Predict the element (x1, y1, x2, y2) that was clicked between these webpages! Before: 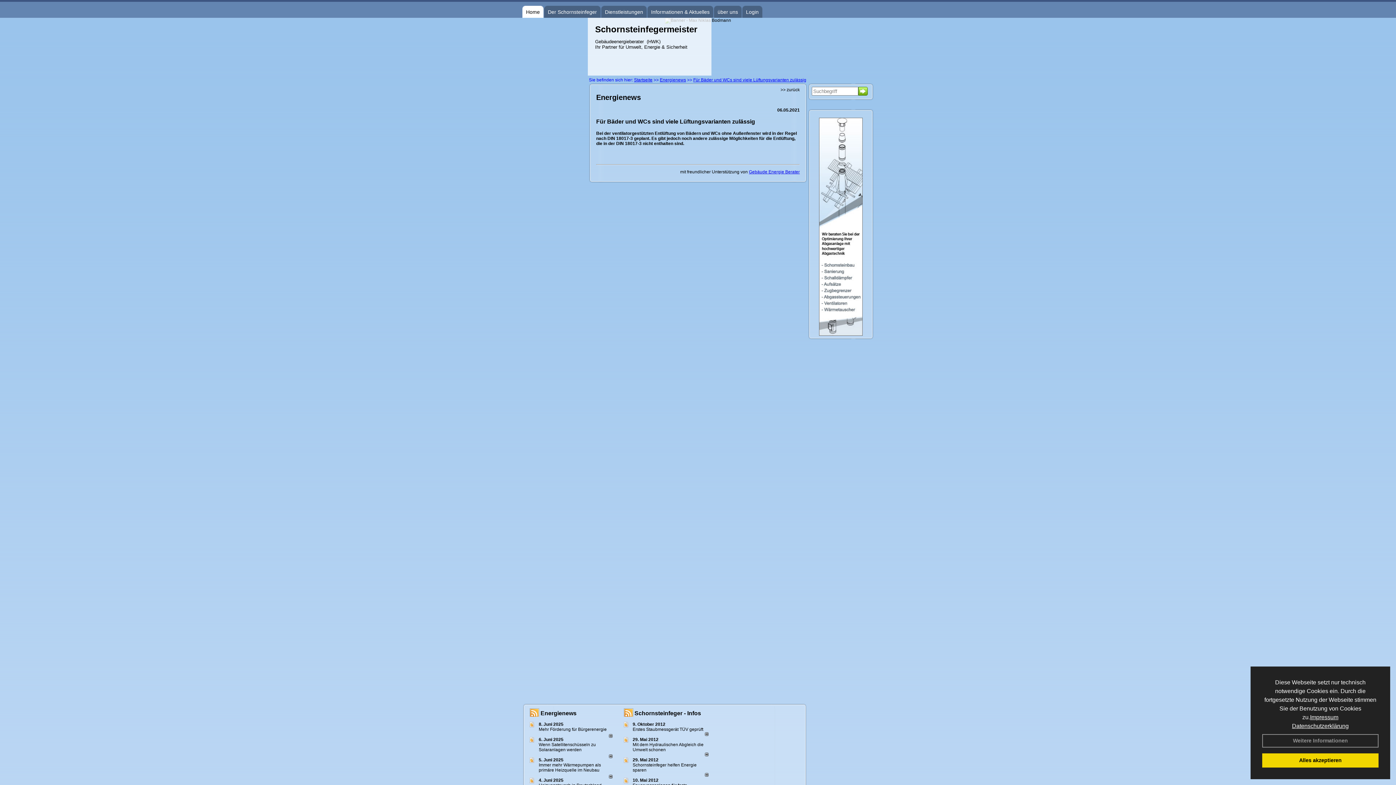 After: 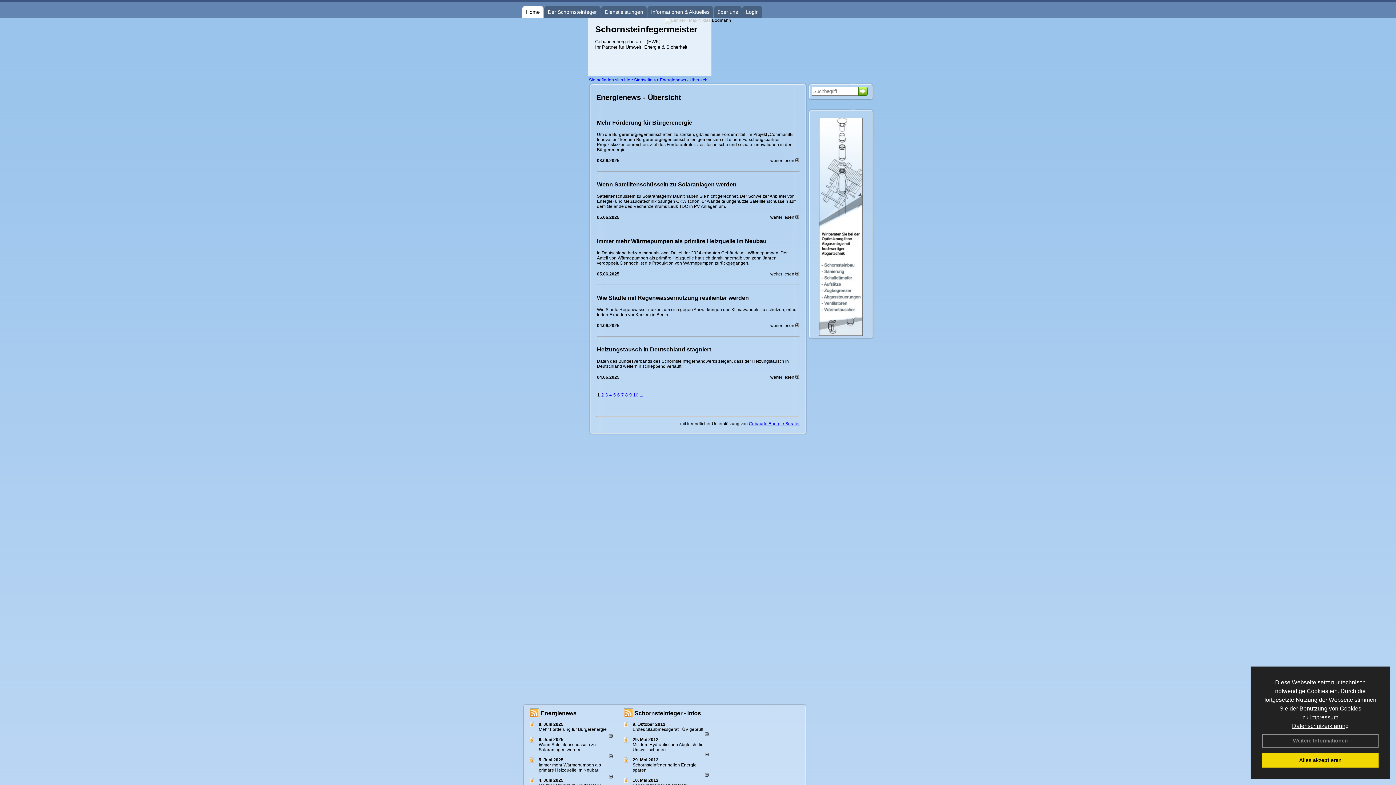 Action: label: Energienews bbox: (660, 77, 686, 82)